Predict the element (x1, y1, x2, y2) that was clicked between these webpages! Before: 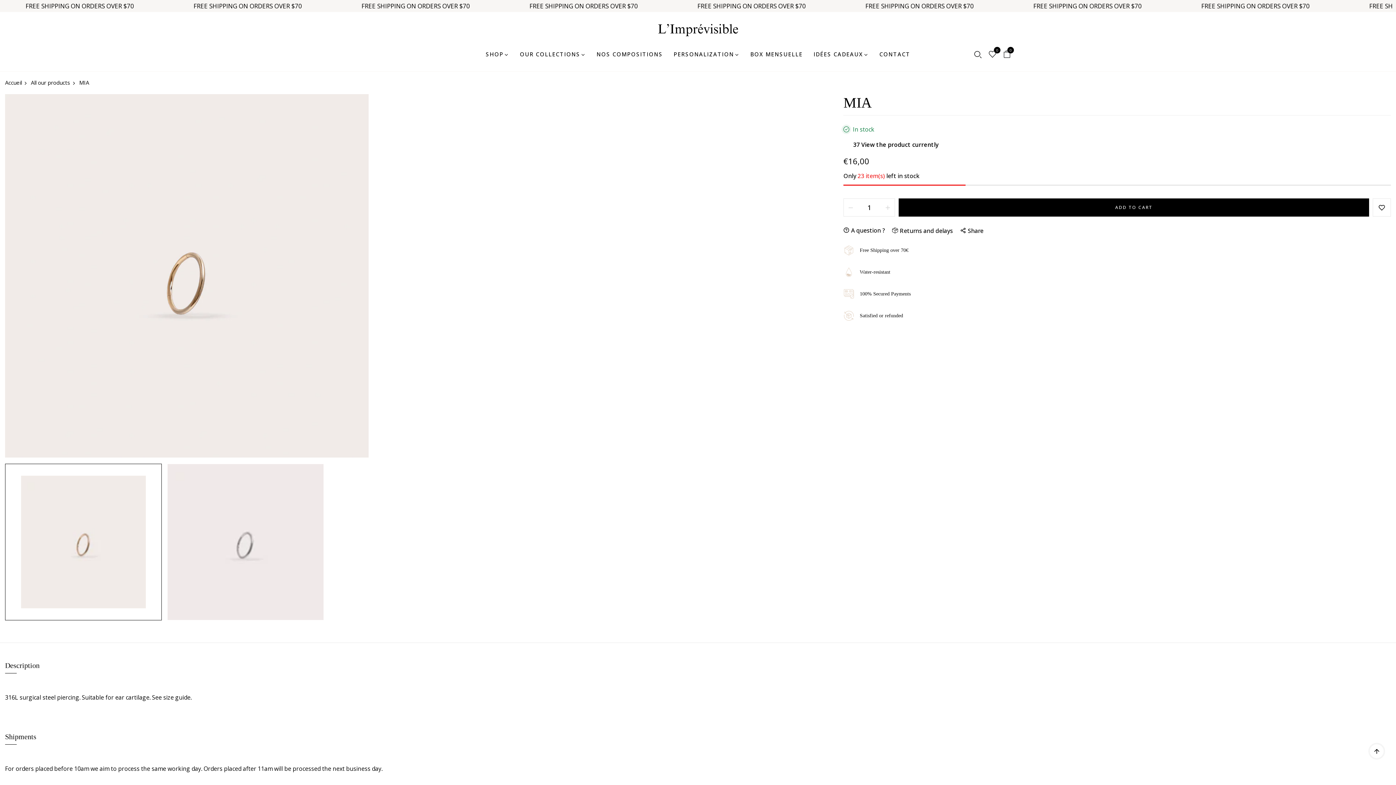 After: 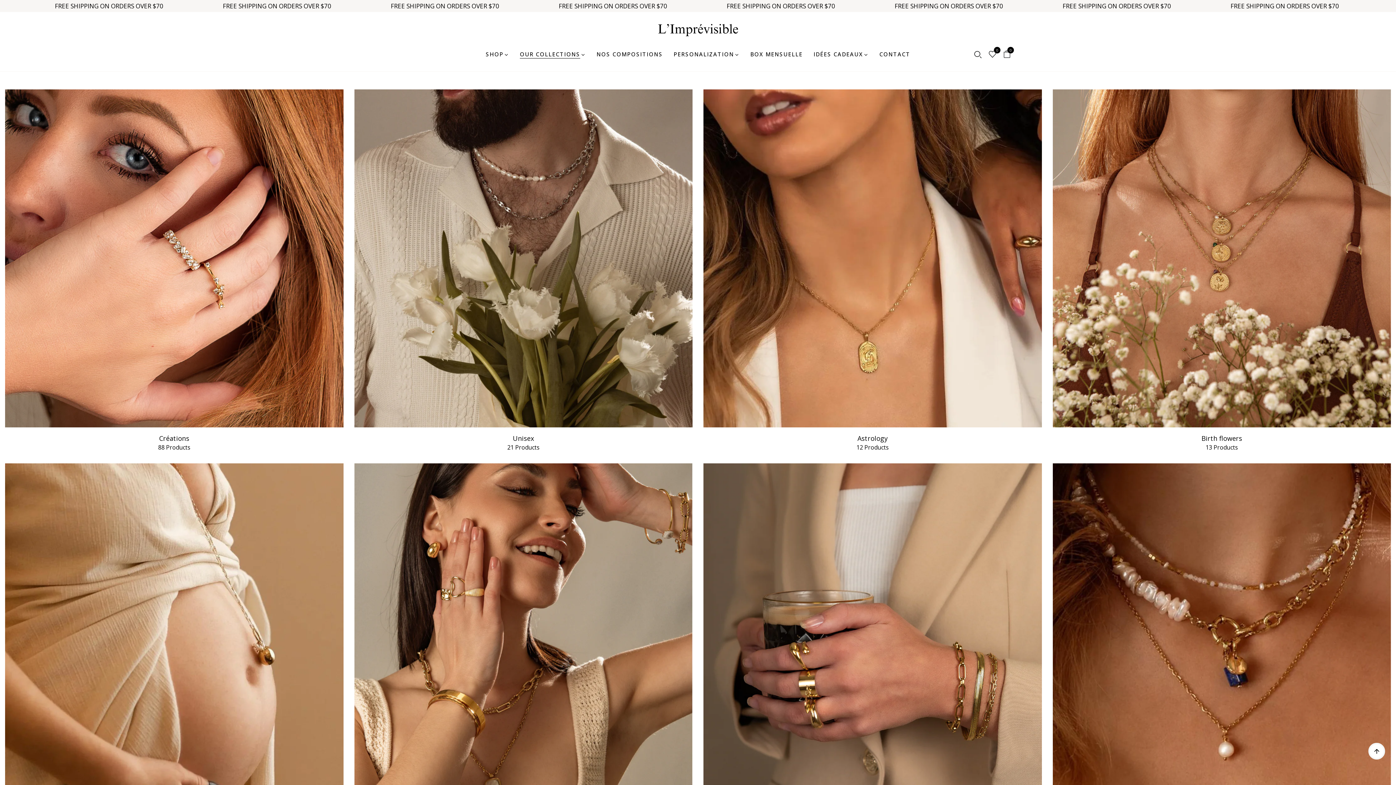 Action: bbox: (520, 49, 585, 58) label: OUR COLLECTIONS